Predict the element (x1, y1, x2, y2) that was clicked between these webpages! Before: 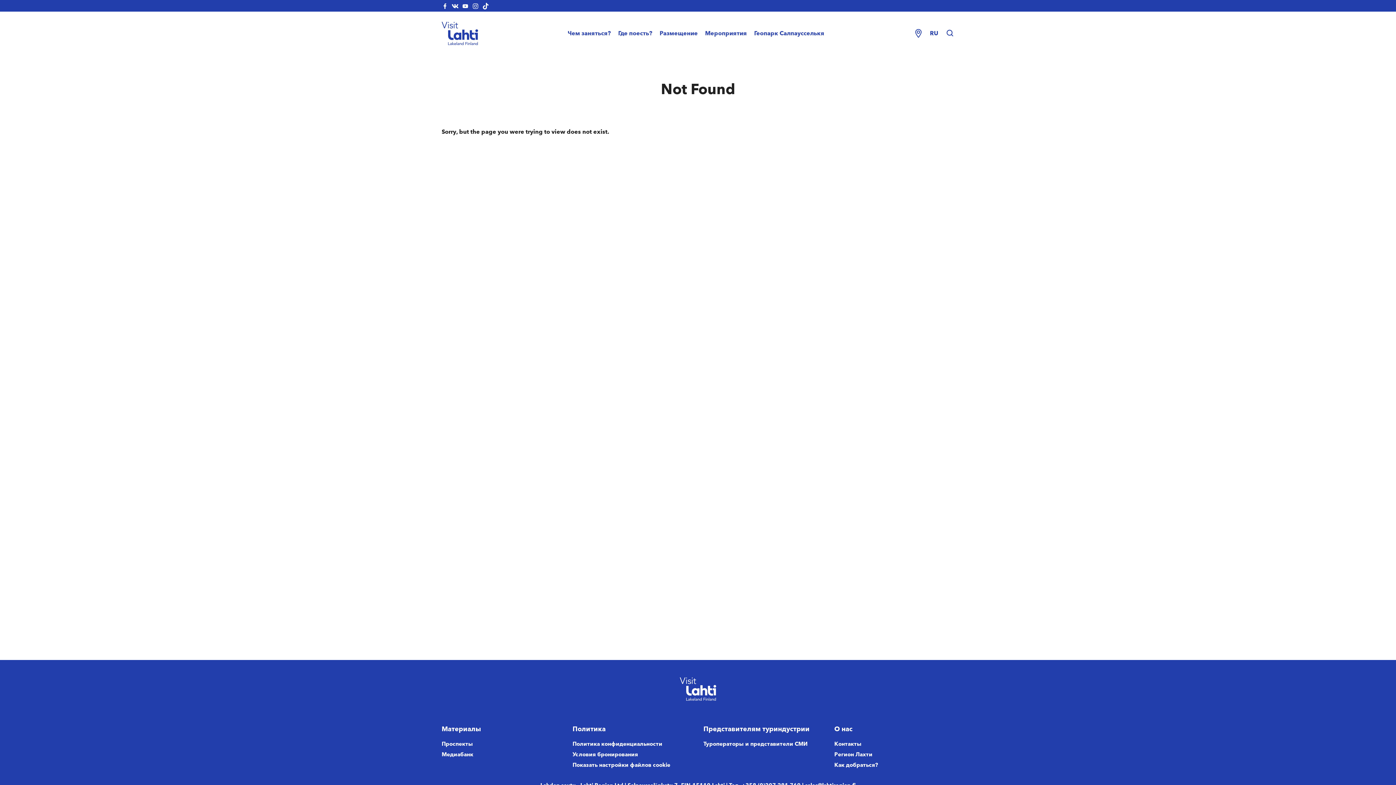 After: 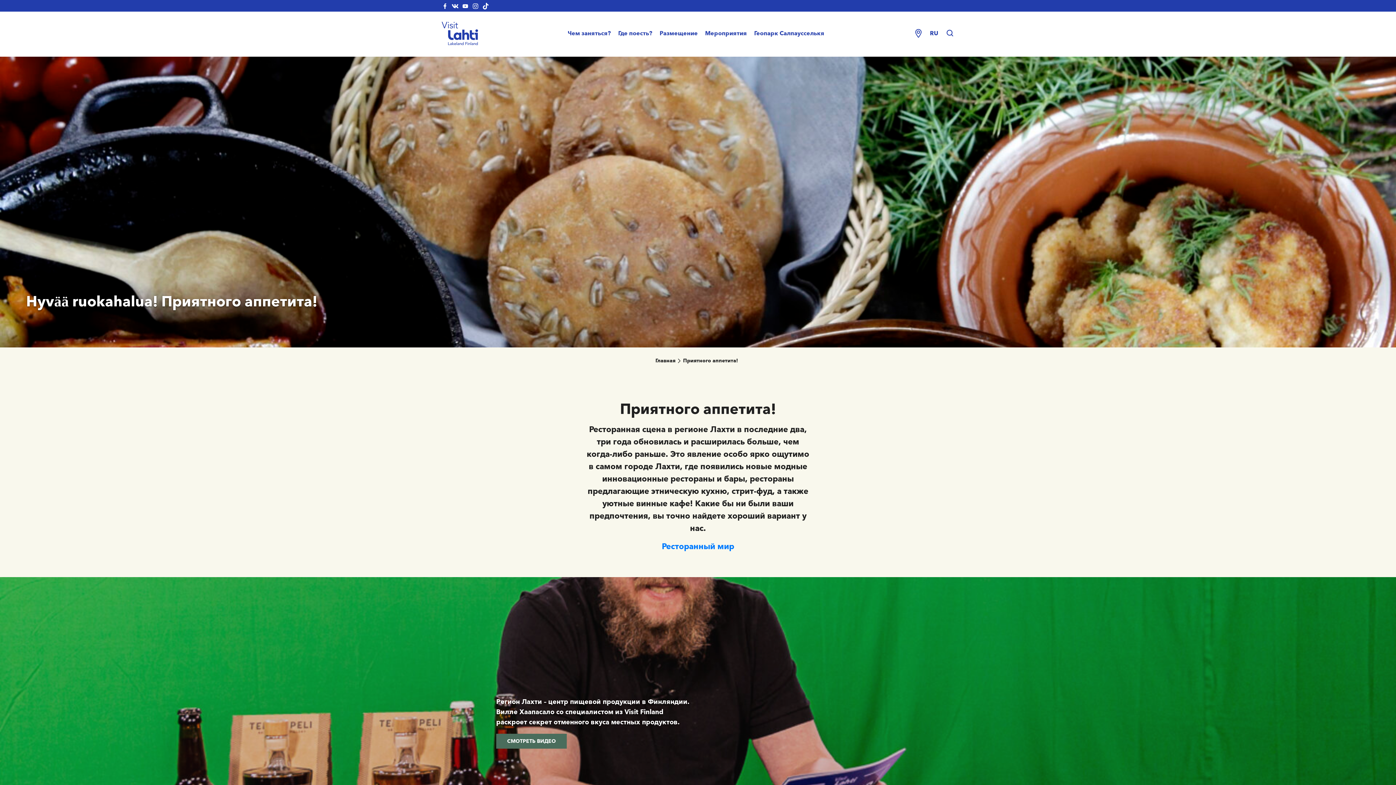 Action: bbox: (618, 29, 652, 36) label: Где поесть?